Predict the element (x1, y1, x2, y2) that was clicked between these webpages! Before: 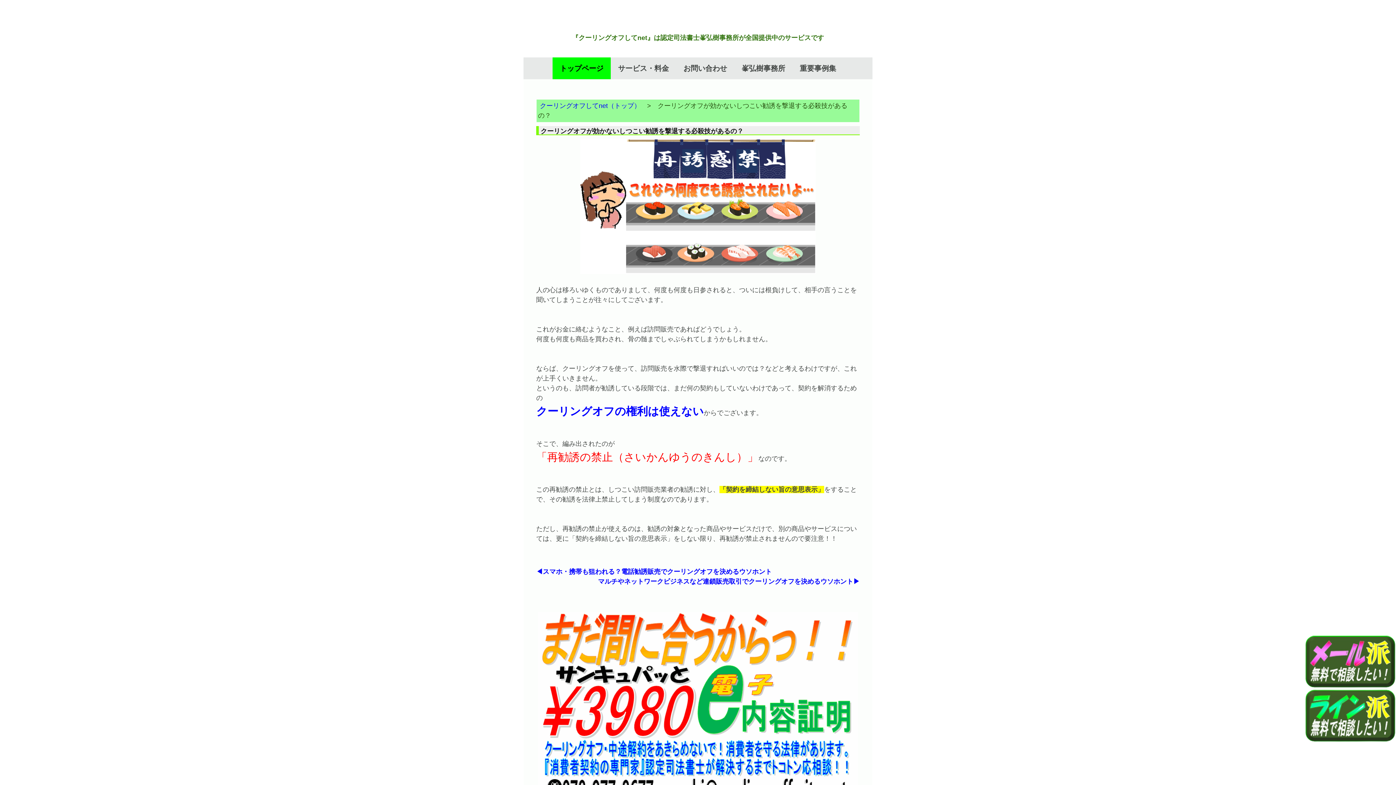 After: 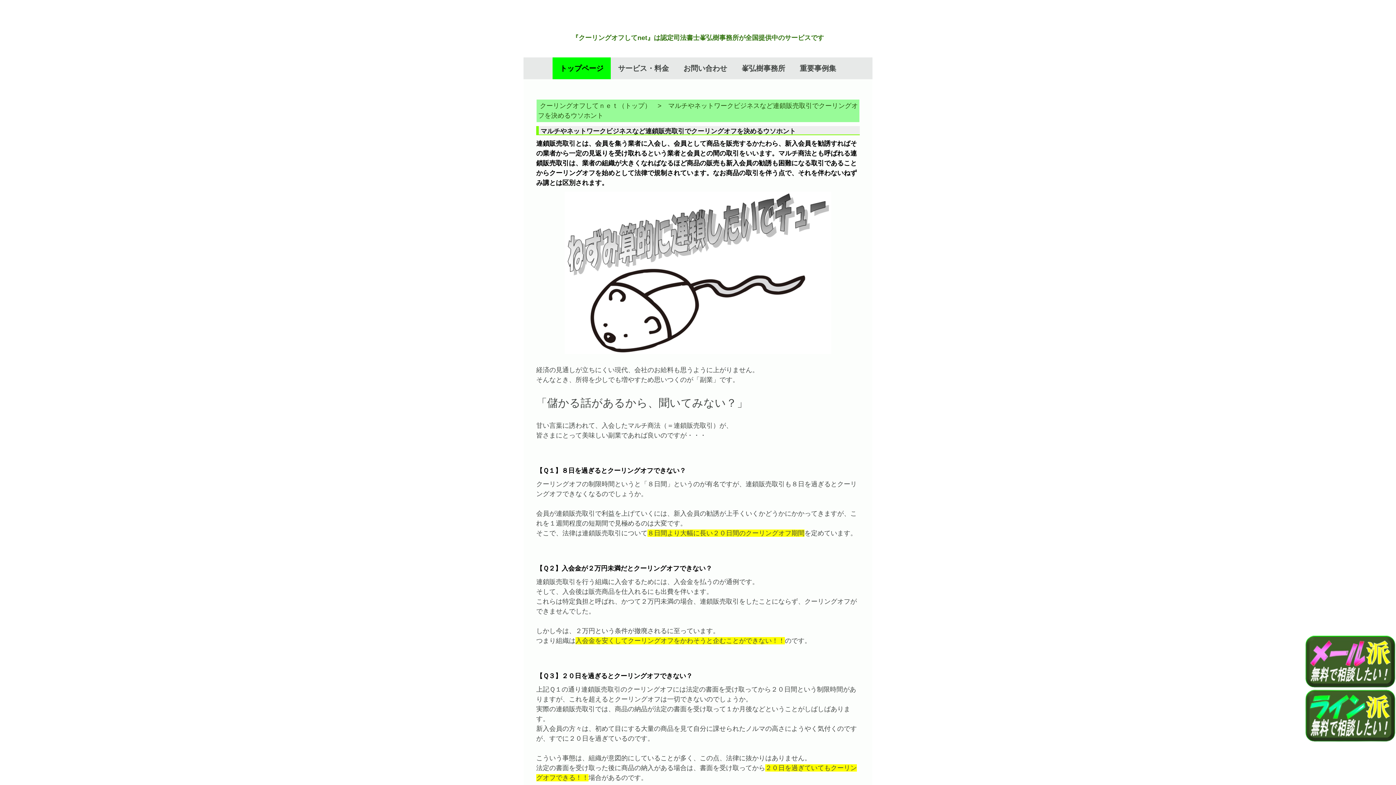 Action: bbox: (598, 578, 860, 585) label: マルチやネットワークビジネスなど連鎖販売取引でクーリングオフを決めるウソホント▶